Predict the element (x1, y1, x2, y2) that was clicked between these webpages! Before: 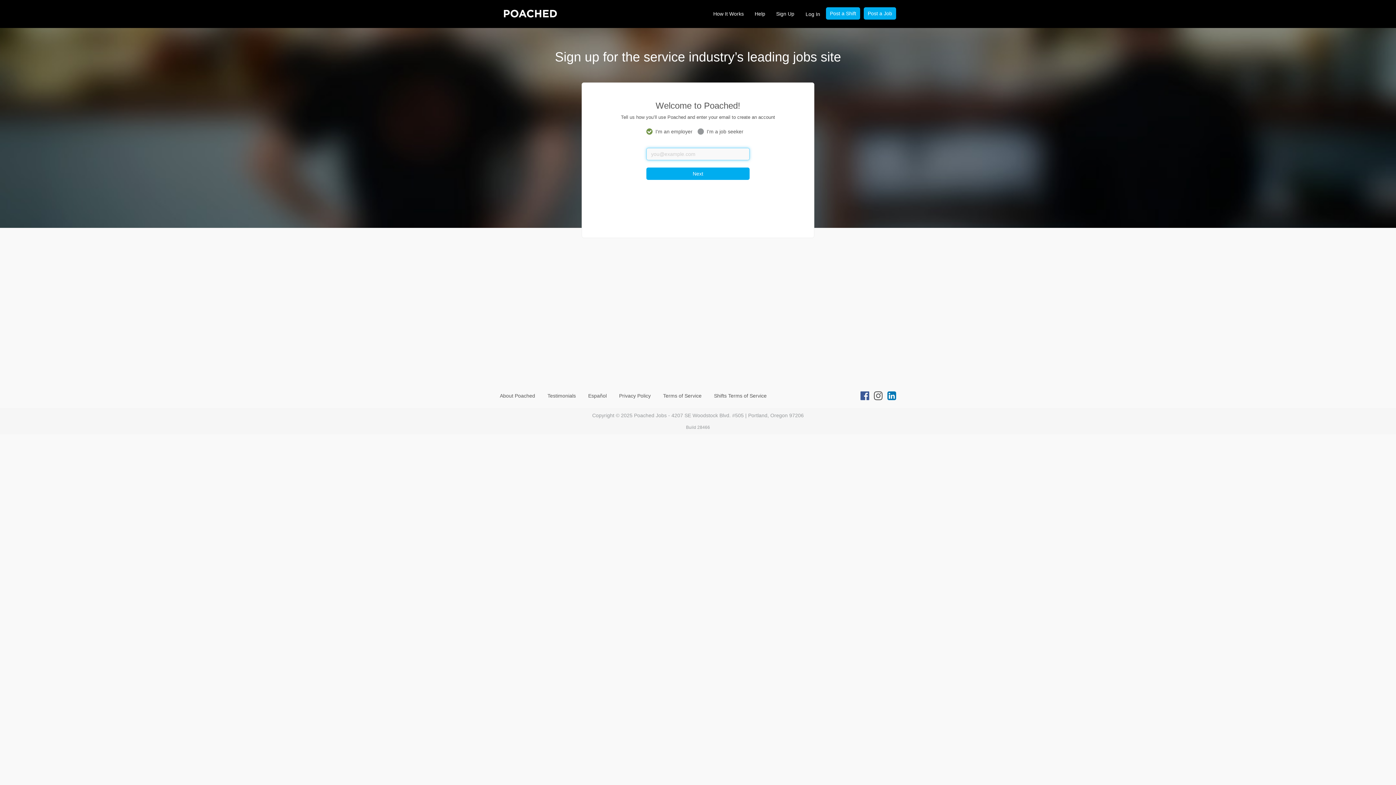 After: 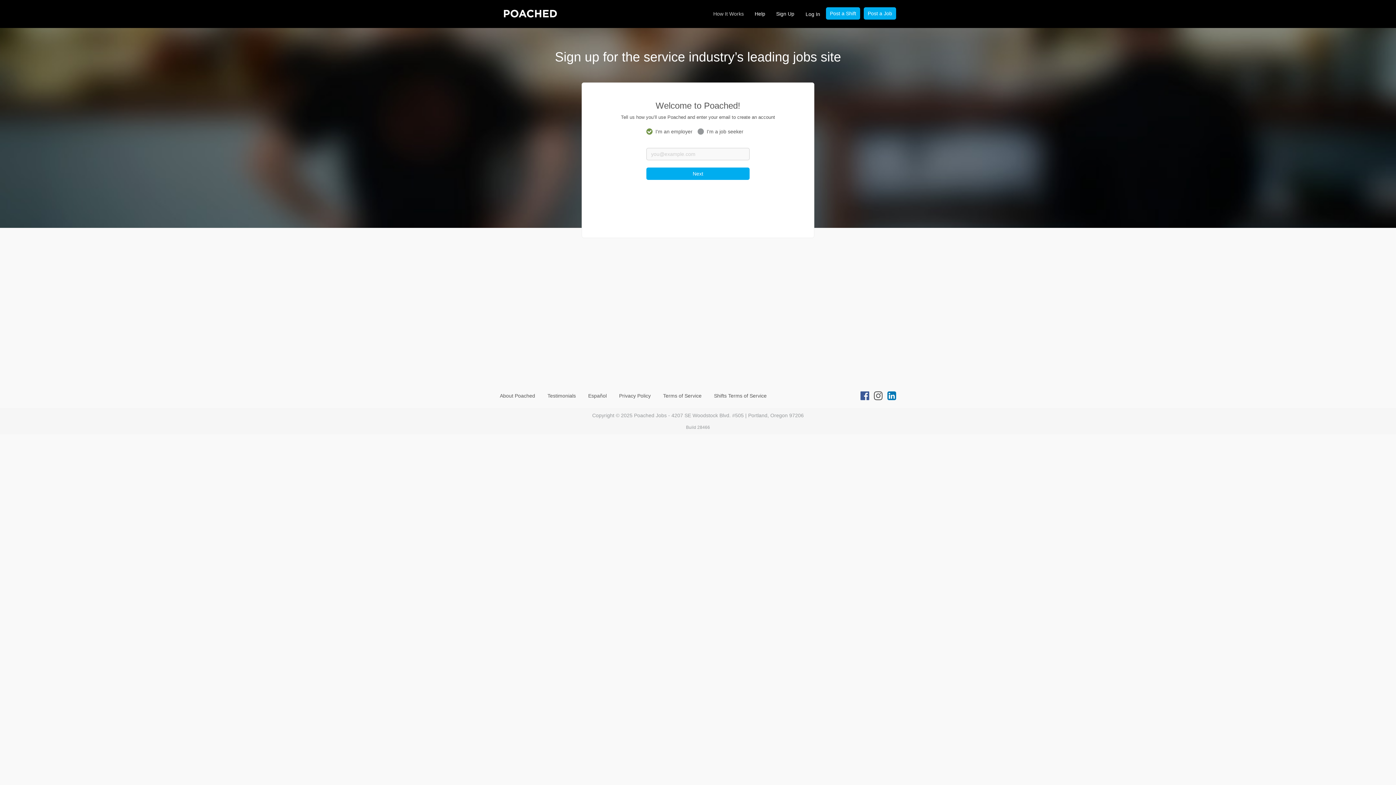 Action: bbox: (708, 0, 749, 27) label: How It Works